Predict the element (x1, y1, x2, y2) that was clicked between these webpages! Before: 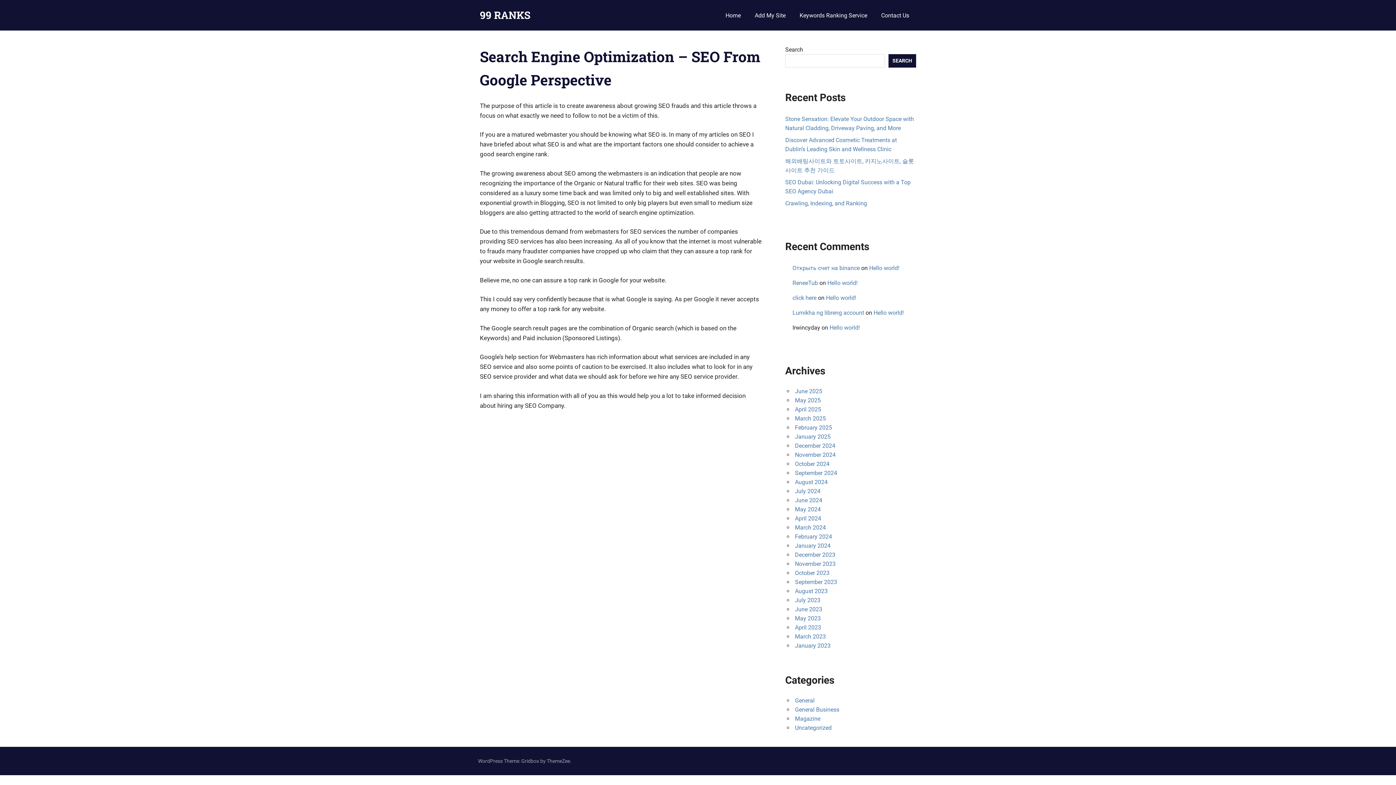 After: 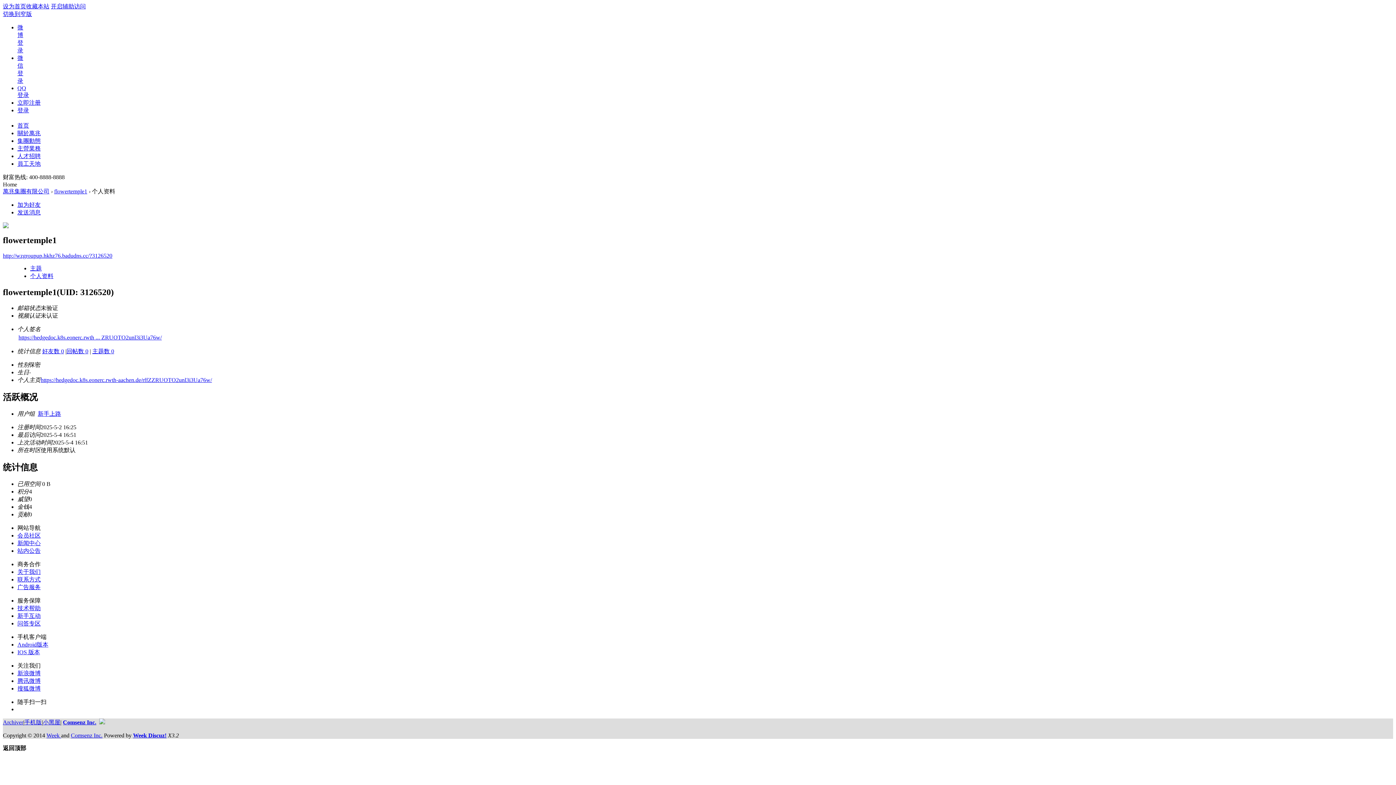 Action: bbox: (792, 294, 816, 301) label: click here